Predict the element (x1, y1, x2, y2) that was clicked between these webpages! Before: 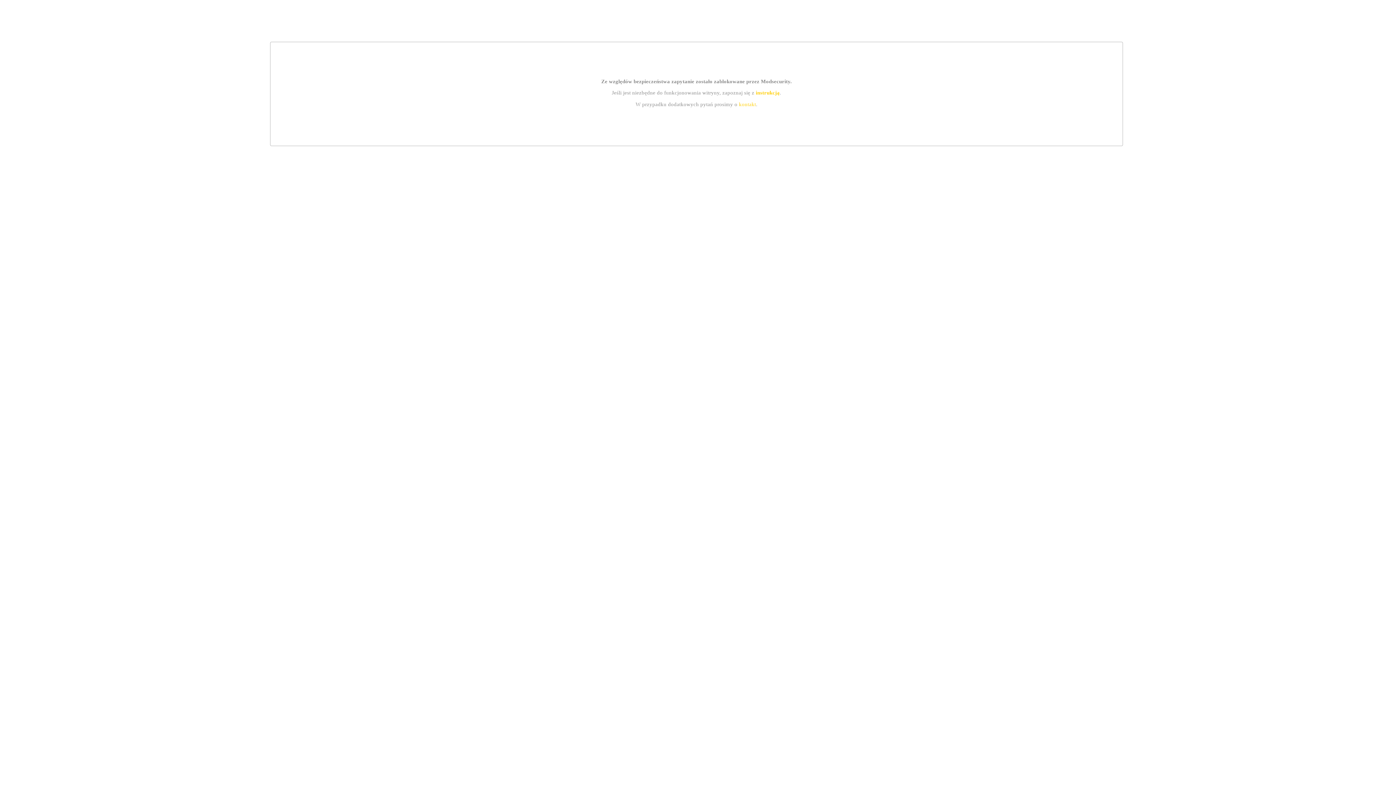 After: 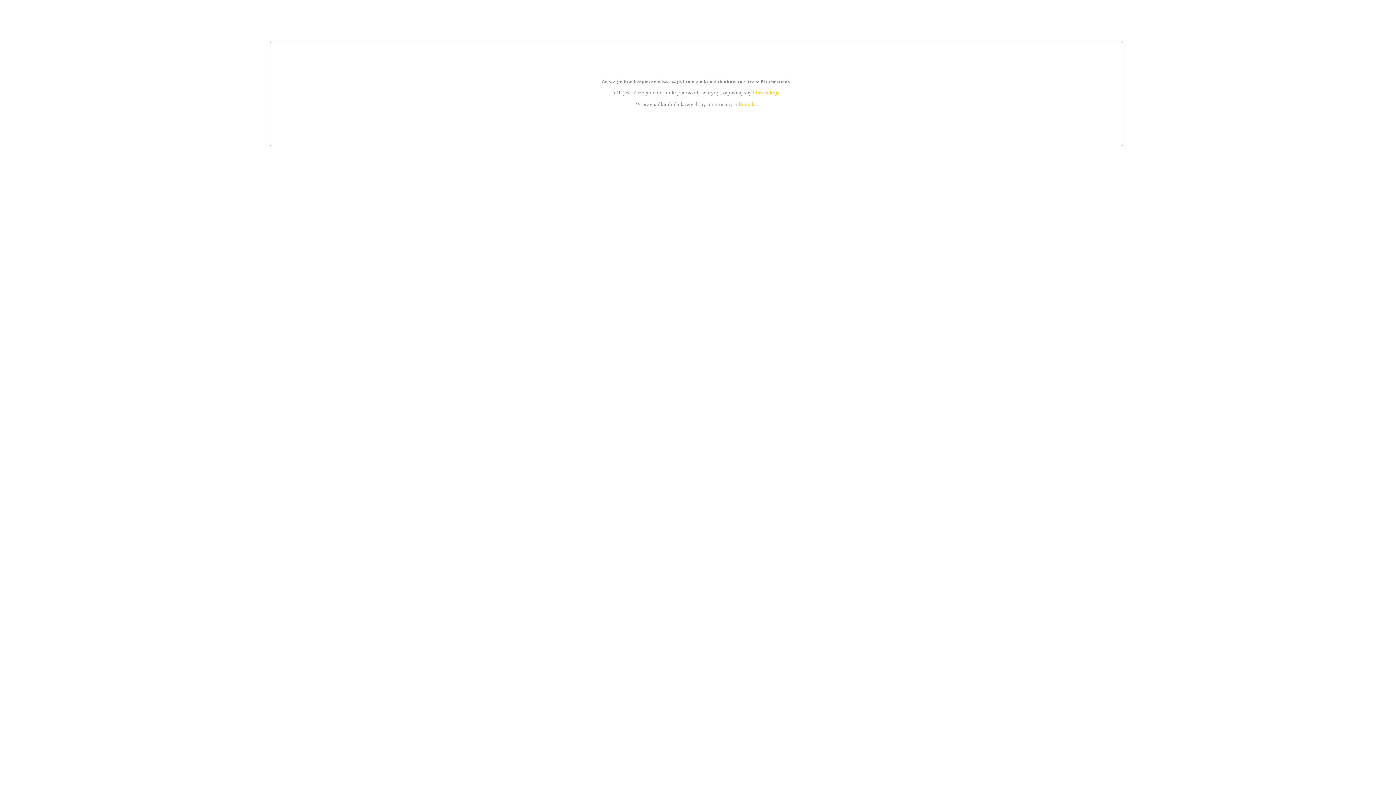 Action: bbox: (739, 101, 756, 107) label: kontakt